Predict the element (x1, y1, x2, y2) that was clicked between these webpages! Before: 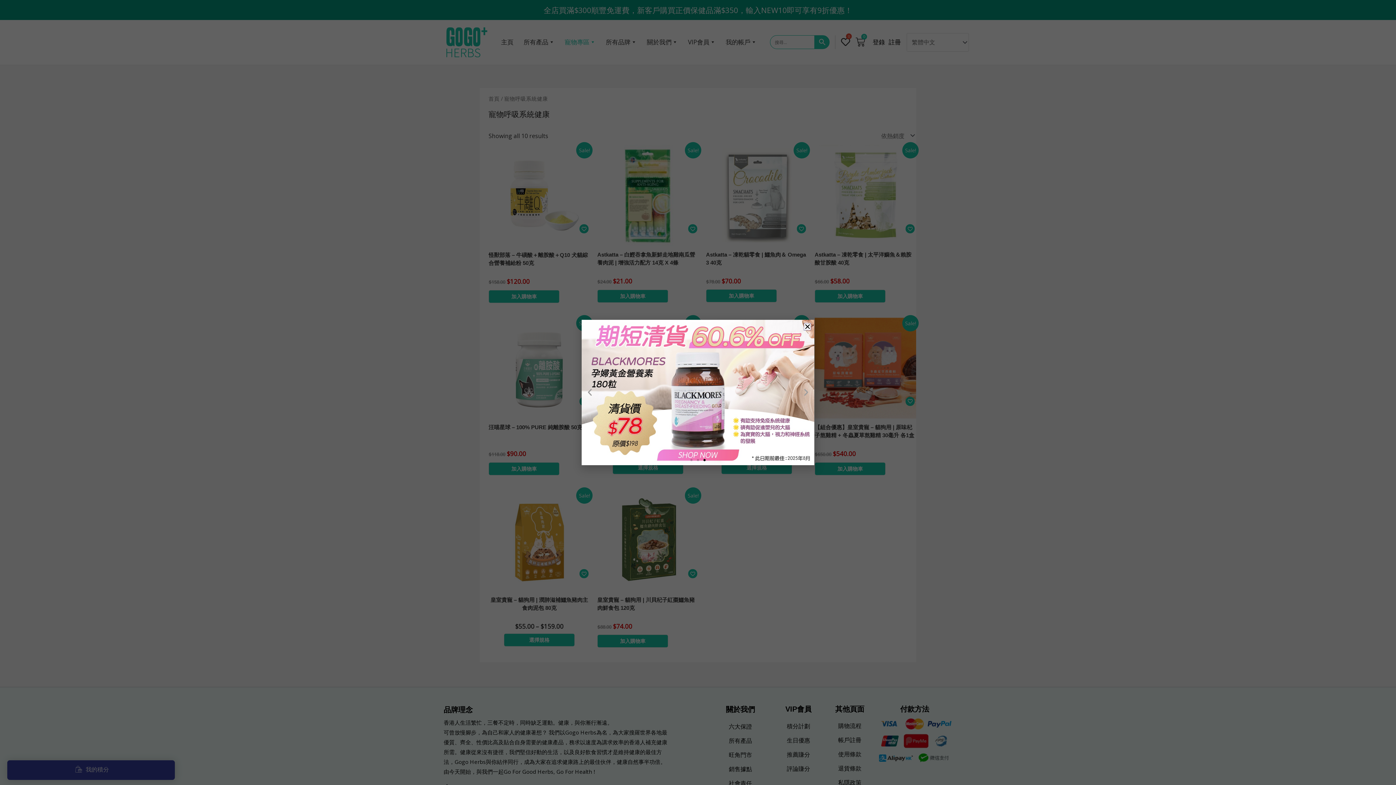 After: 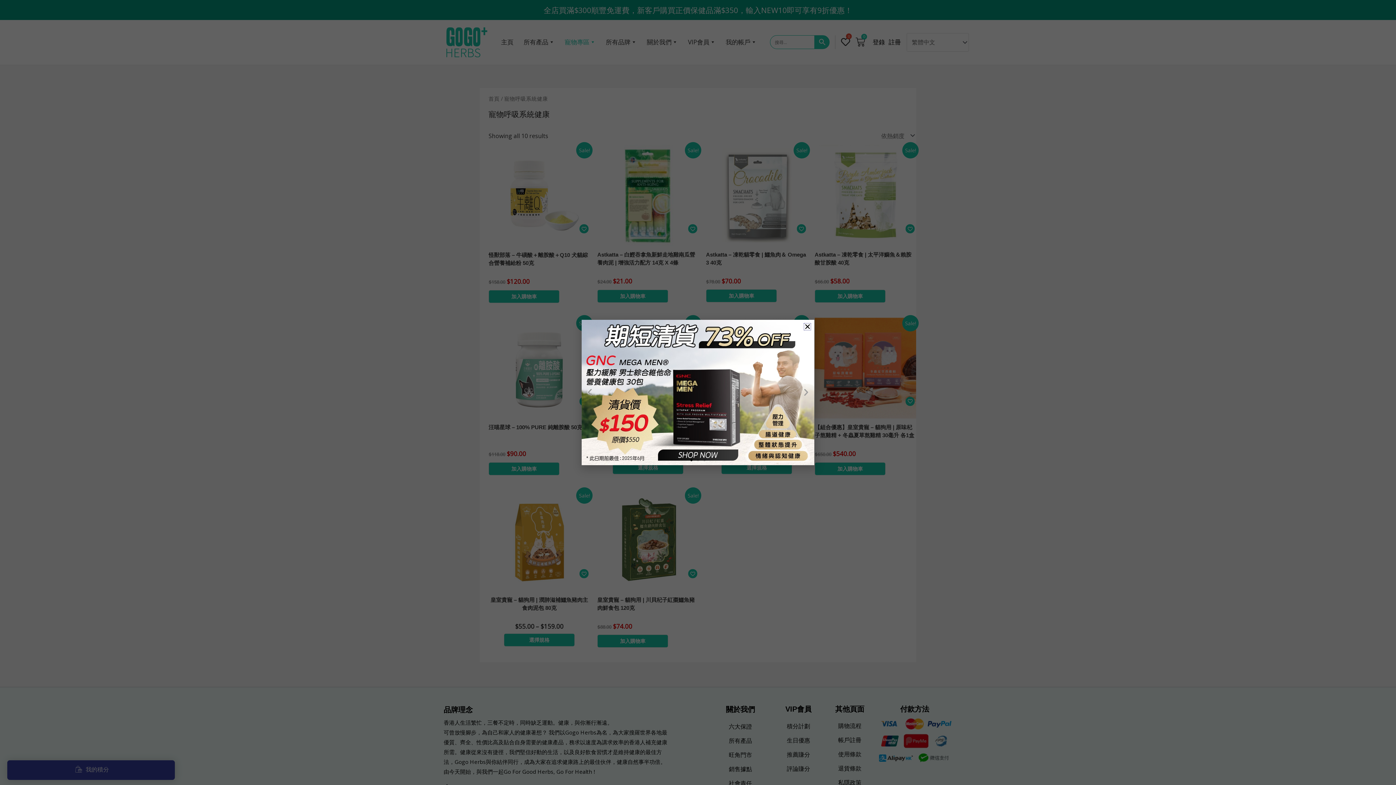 Action: label: Previous slide bbox: (585, 388, 594, 397)